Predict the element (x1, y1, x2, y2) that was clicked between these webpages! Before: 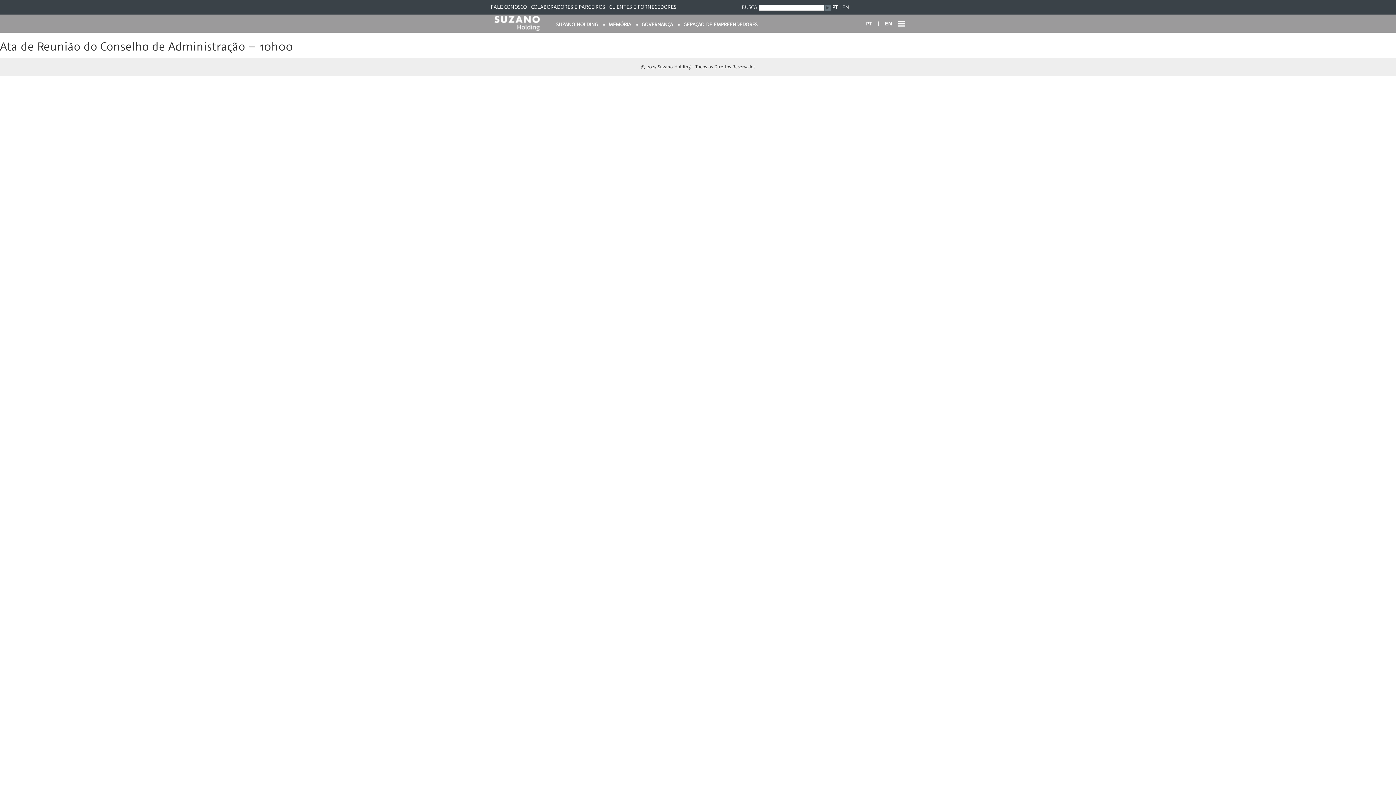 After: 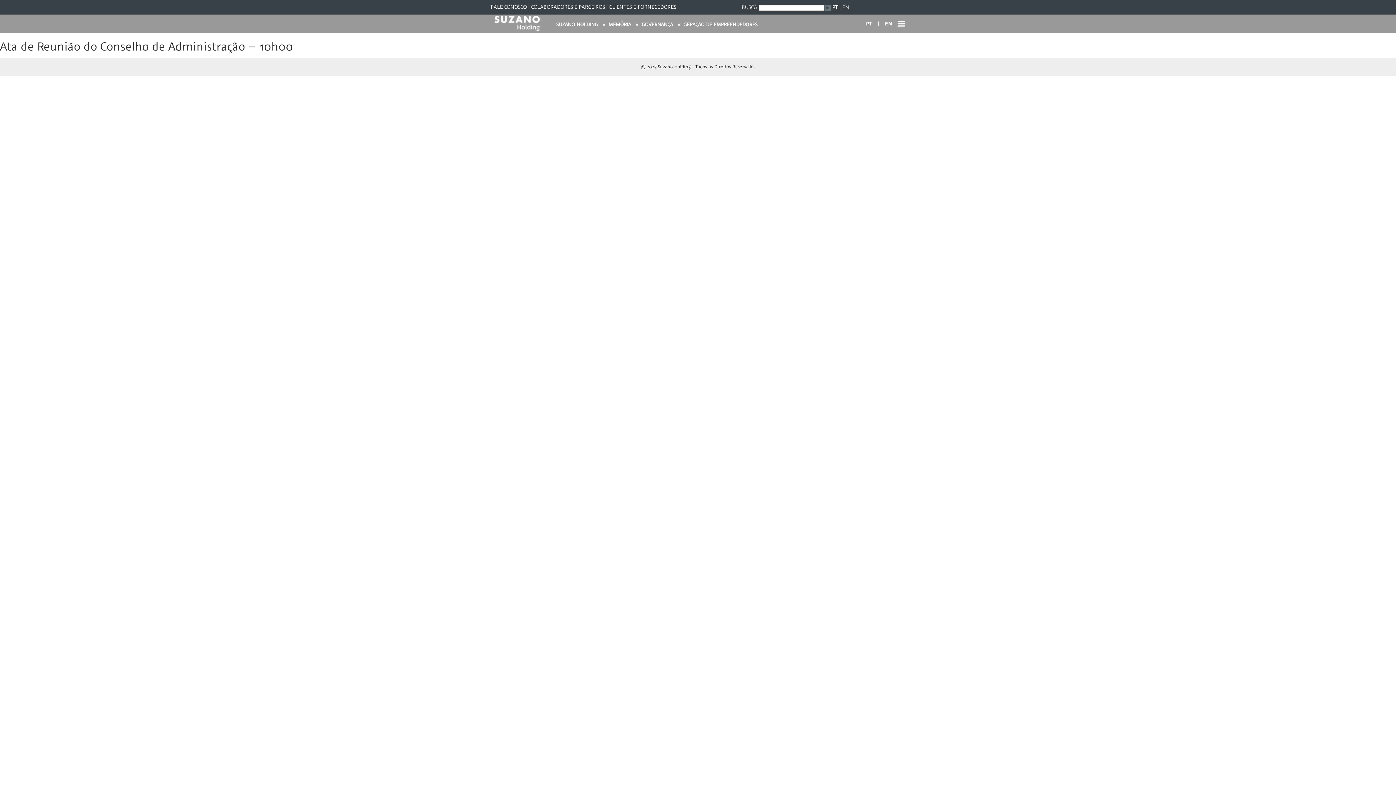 Action: bbox: (490, 4, 526, 10) label: FALE CONOSCO